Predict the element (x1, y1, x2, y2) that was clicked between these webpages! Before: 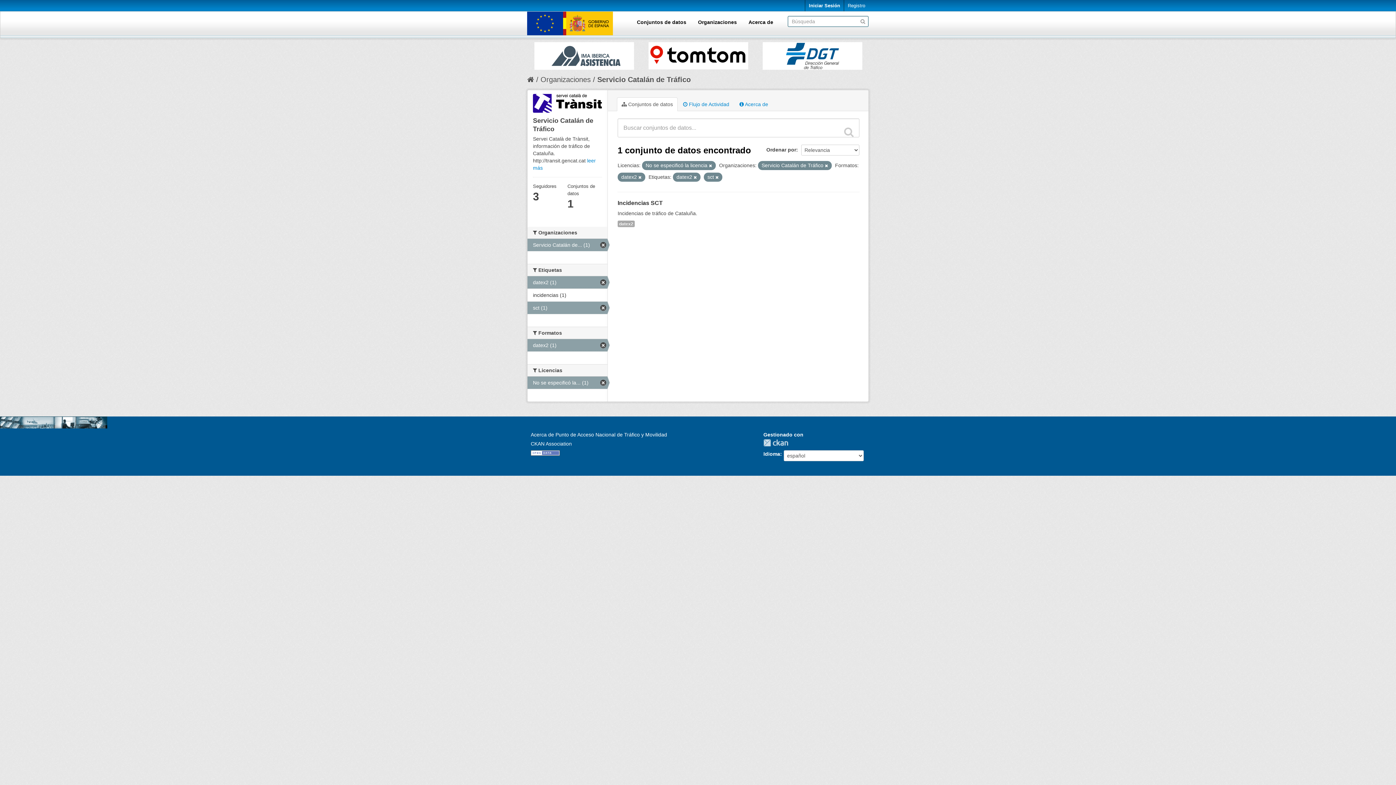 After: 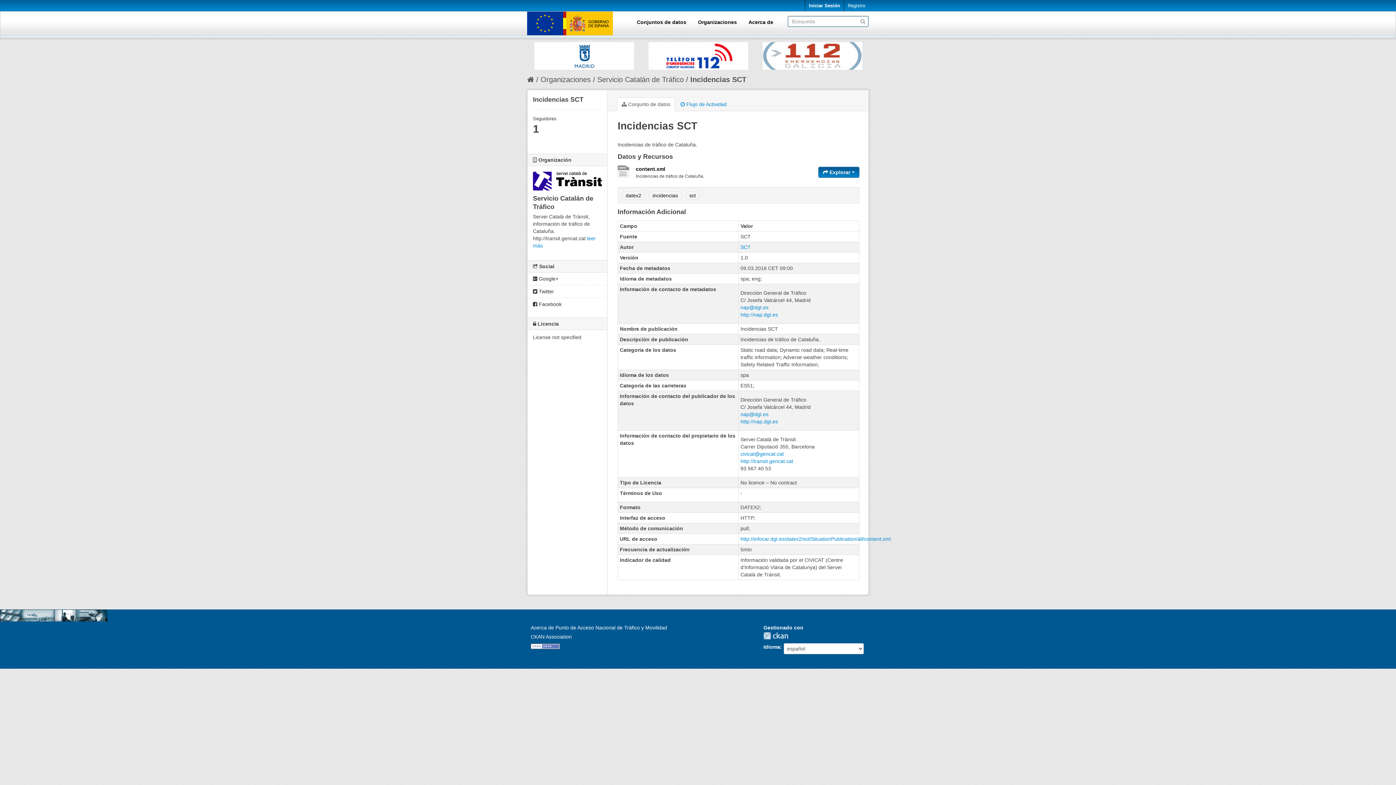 Action: label: datex2 bbox: (617, 220, 634, 227)